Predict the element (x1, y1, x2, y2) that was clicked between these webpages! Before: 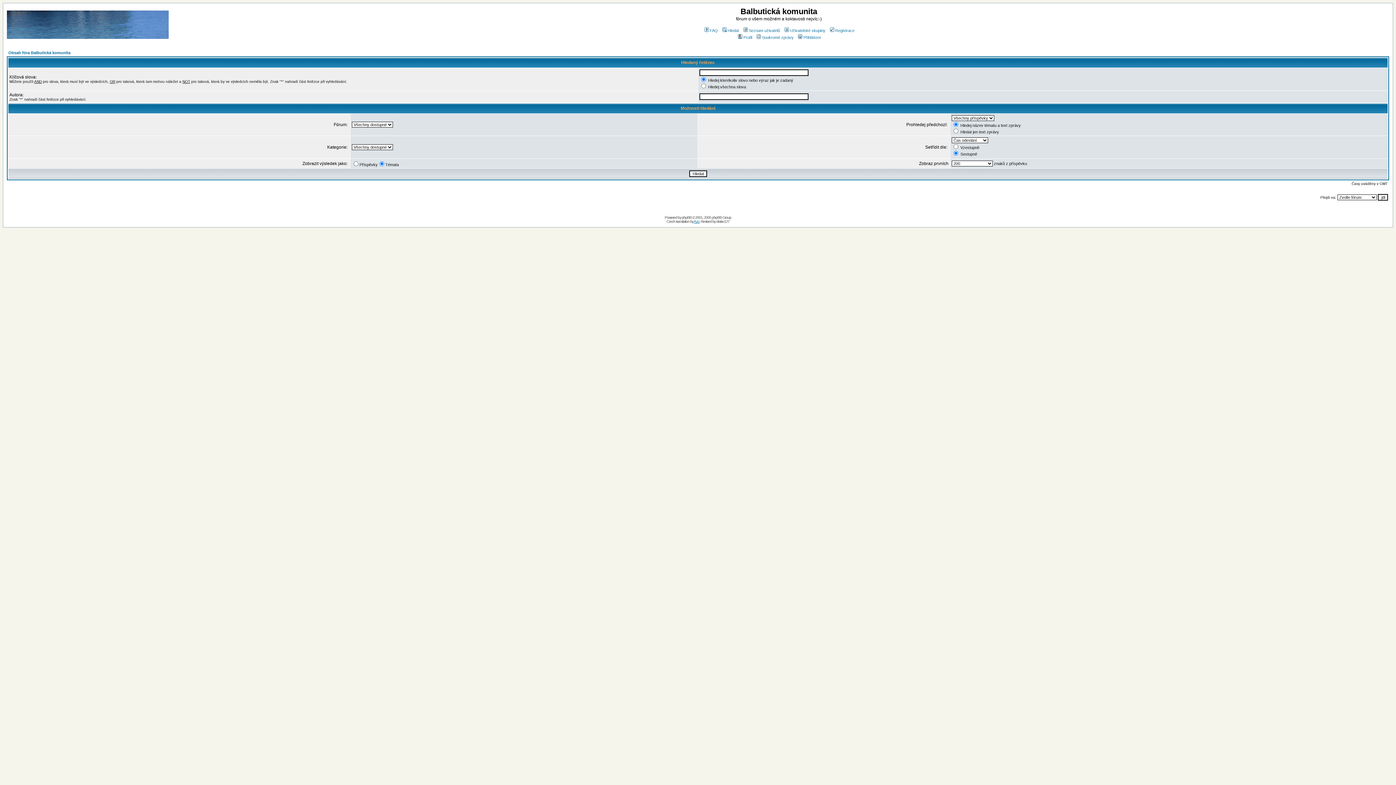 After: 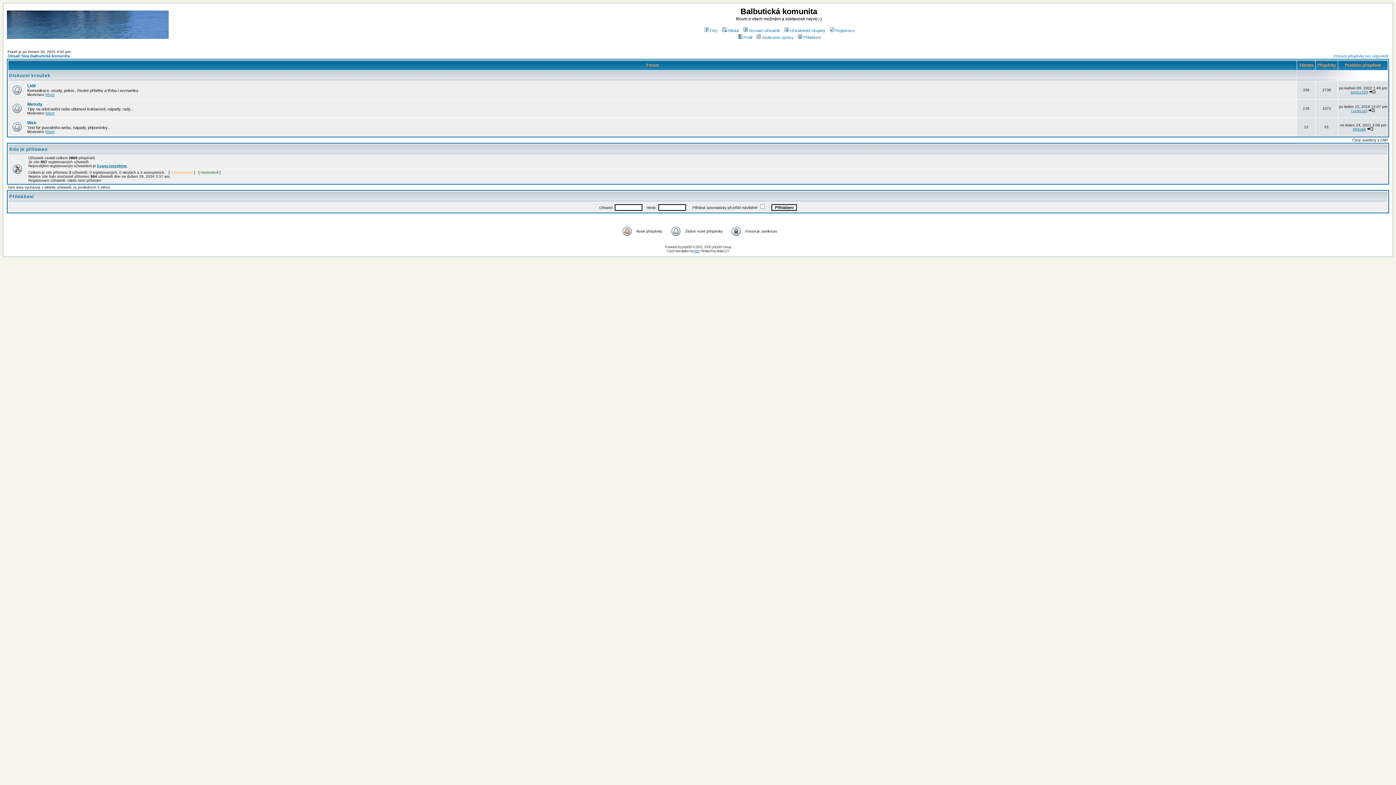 Action: bbox: (8, 50, 70, 54) label: Obsah fóra Balbutická komunita